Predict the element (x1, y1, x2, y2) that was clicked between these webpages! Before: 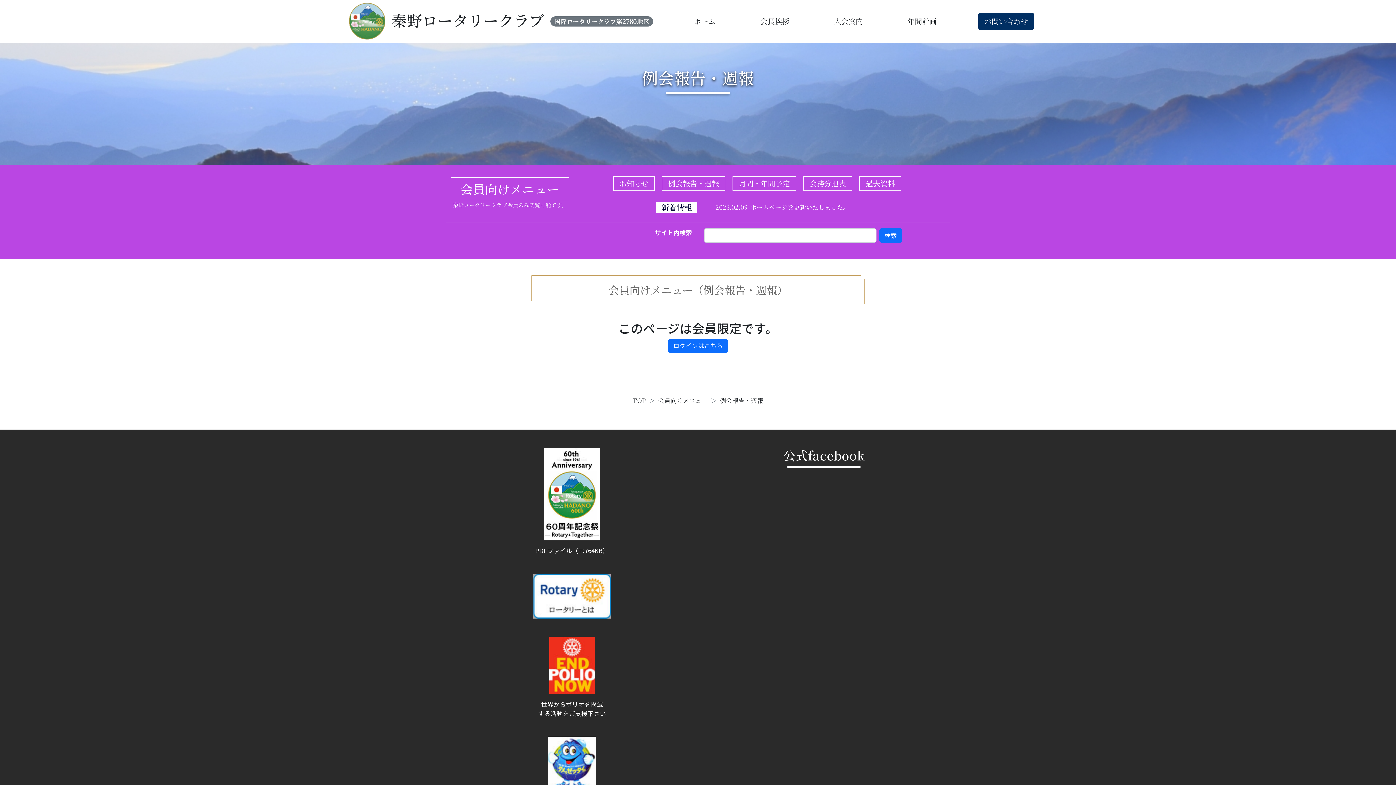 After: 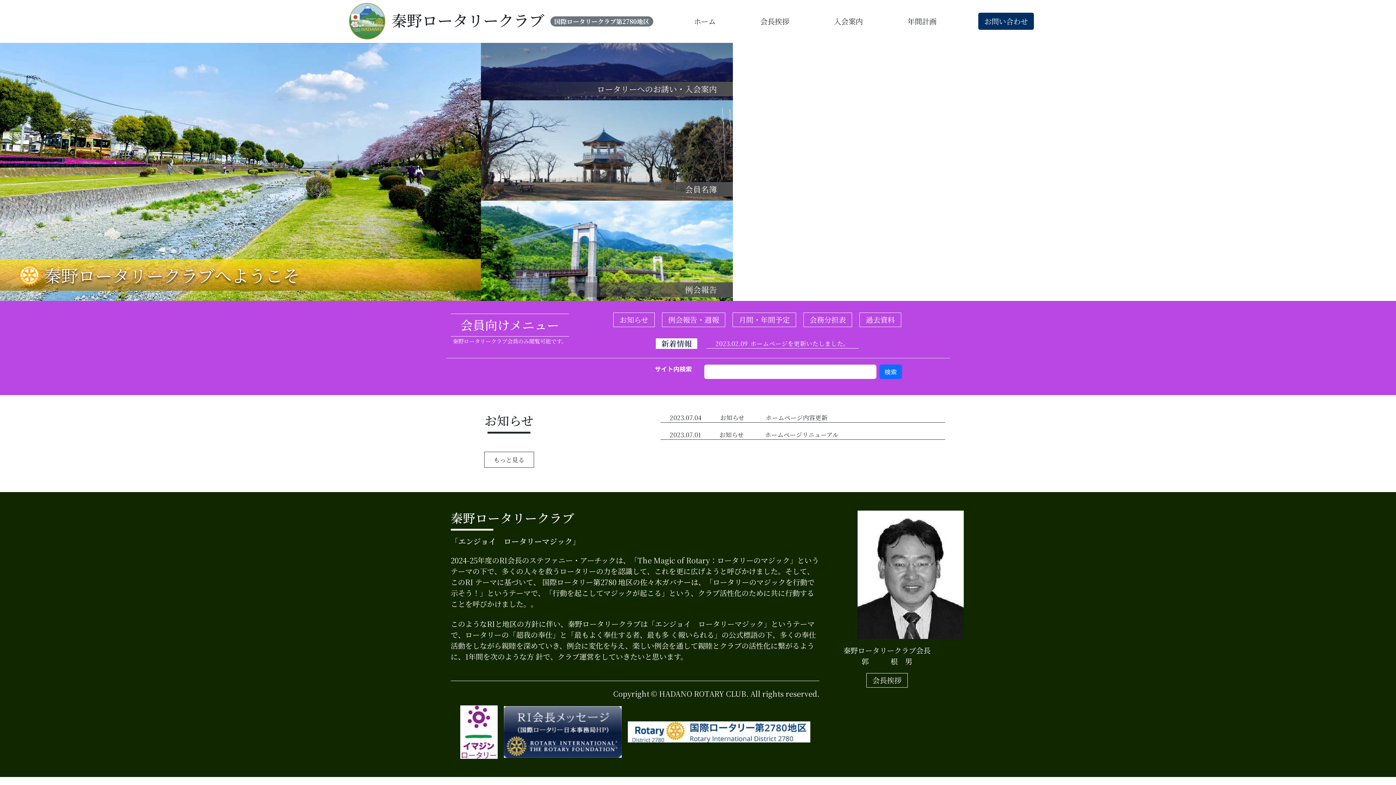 Action: bbox: (373, 8, 518, 29) label: 秦野ロータリークラブ